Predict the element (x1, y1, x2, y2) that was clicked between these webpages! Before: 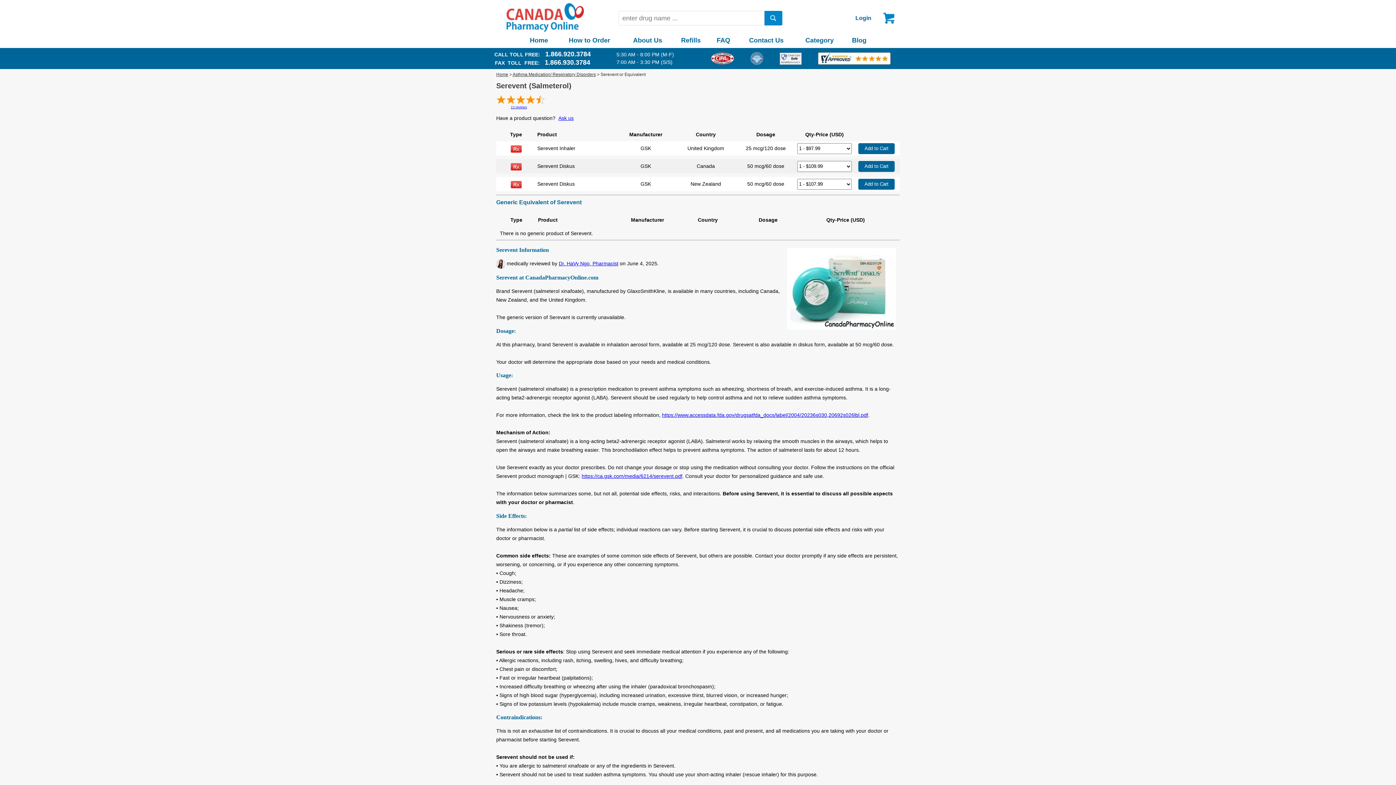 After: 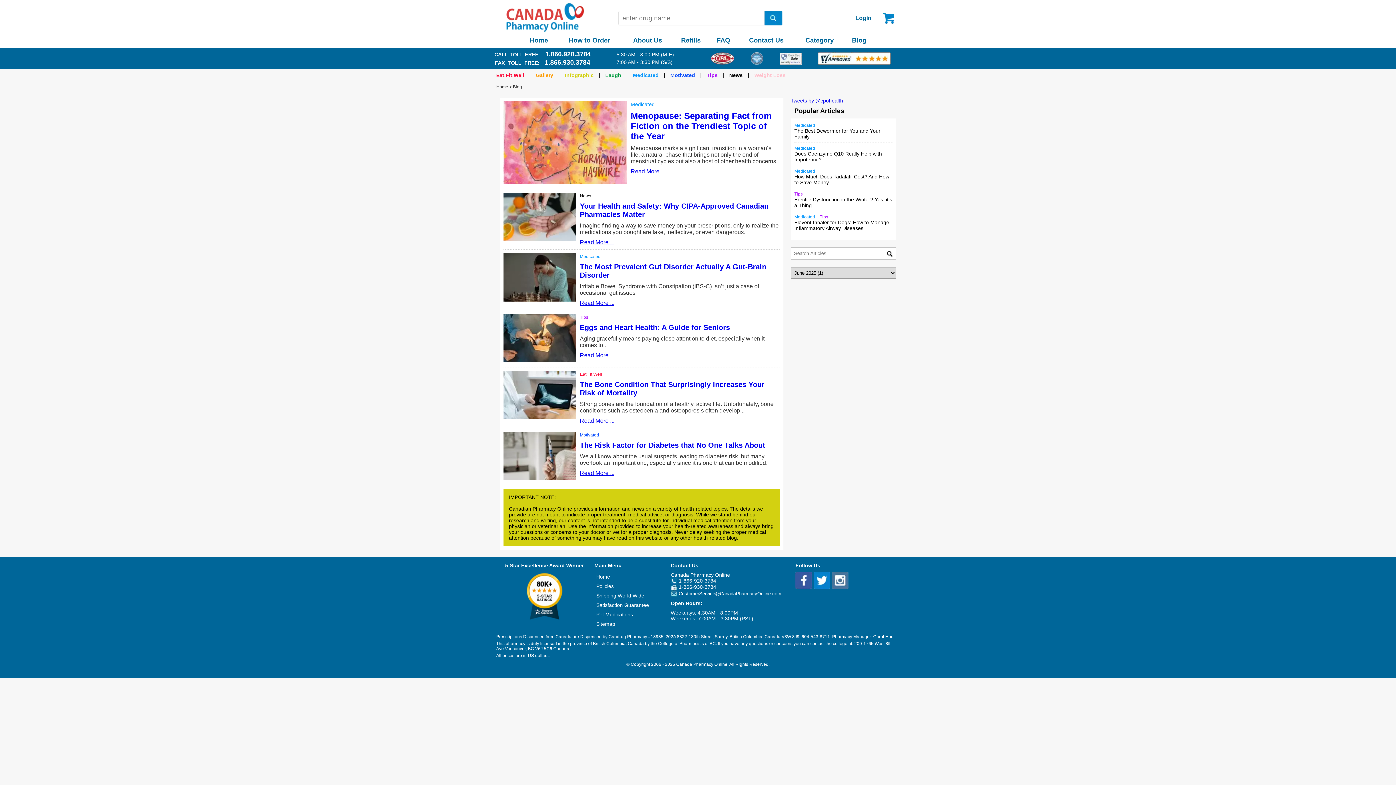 Action: label: Blog bbox: (852, 36, 866, 44)